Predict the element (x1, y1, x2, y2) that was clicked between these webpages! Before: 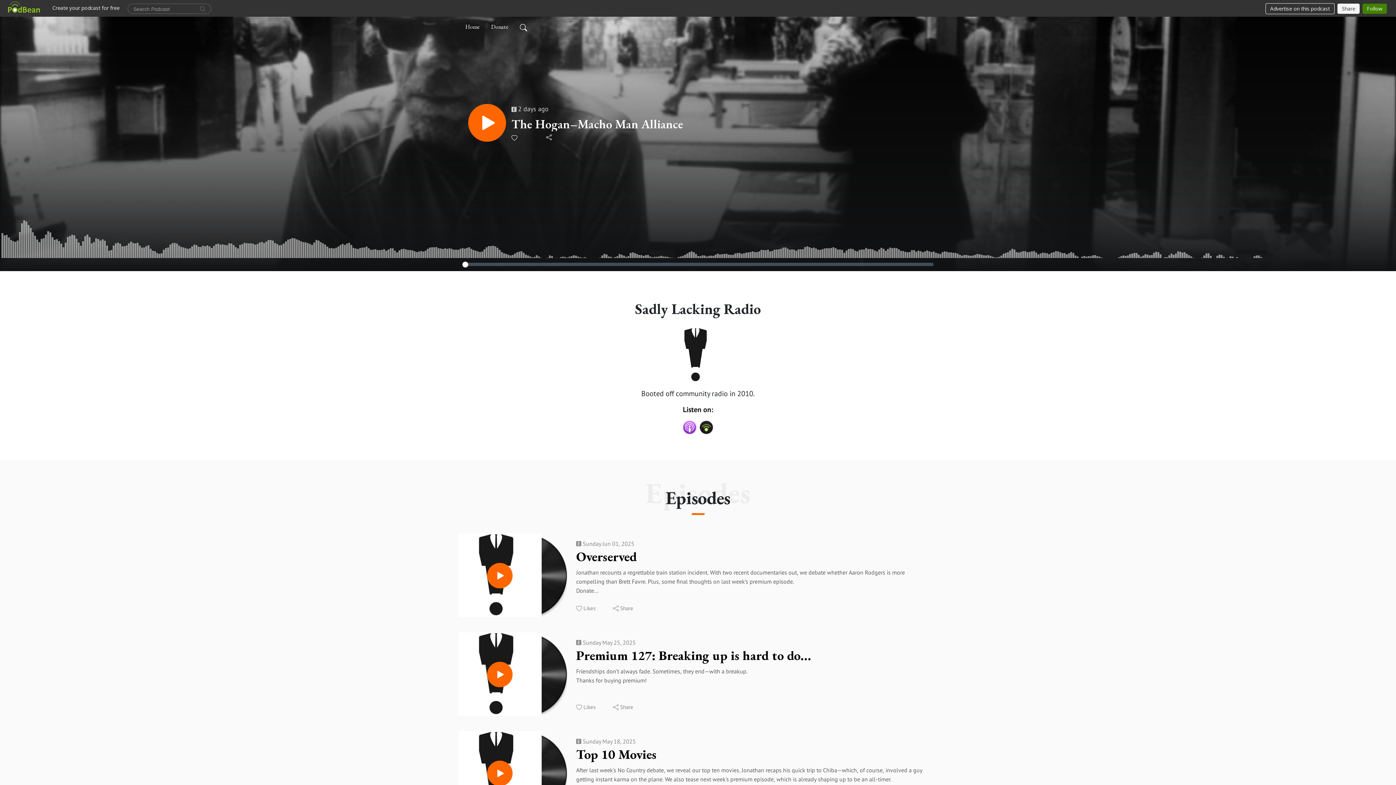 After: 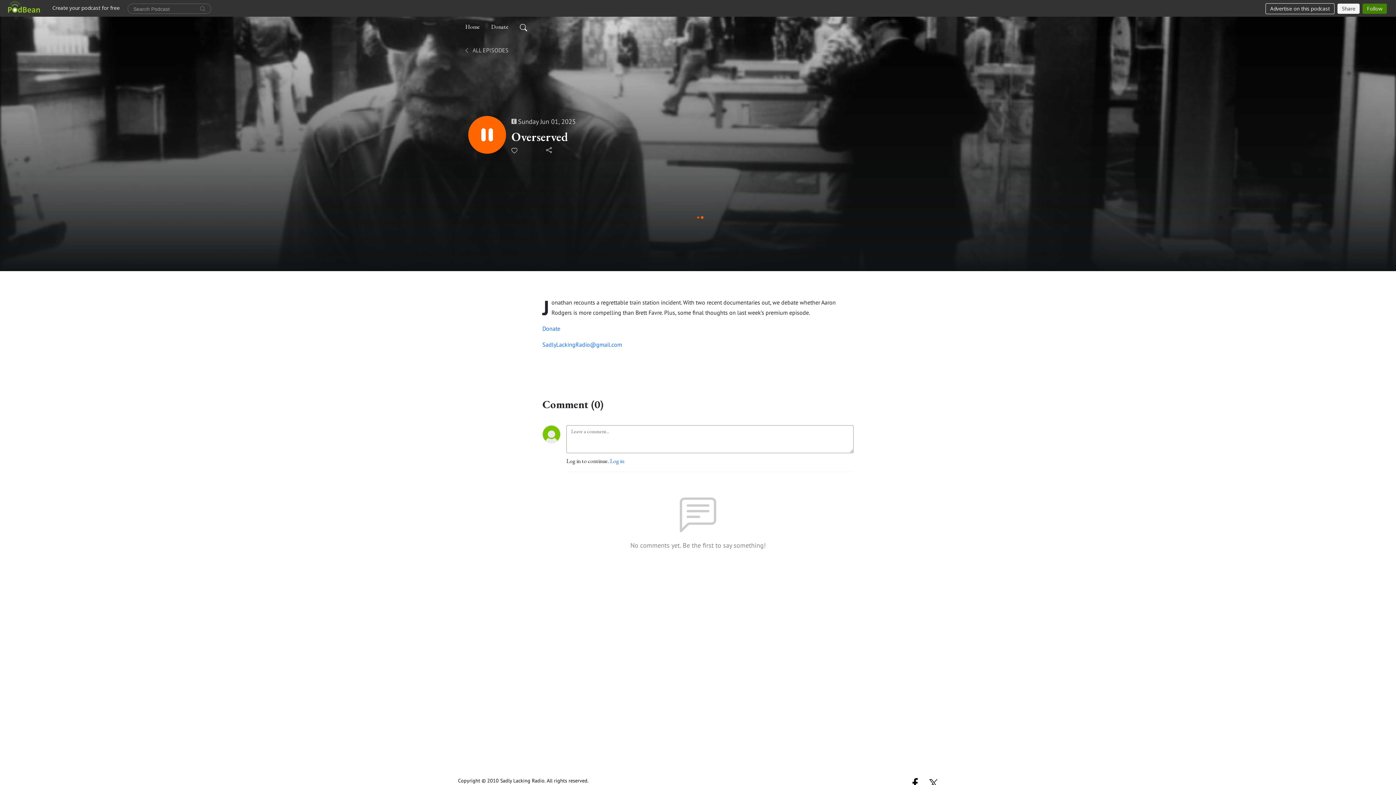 Action: bbox: (487, 563, 512, 588)